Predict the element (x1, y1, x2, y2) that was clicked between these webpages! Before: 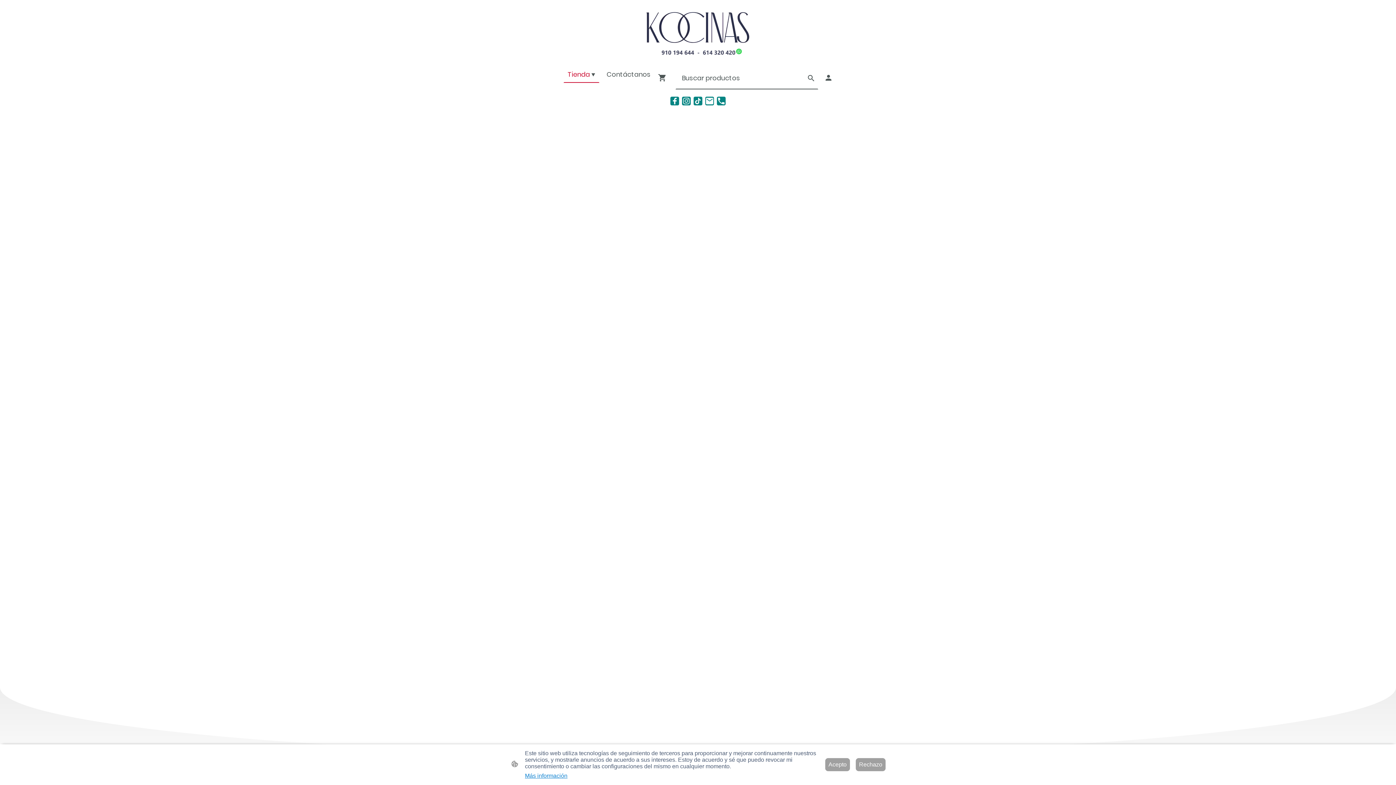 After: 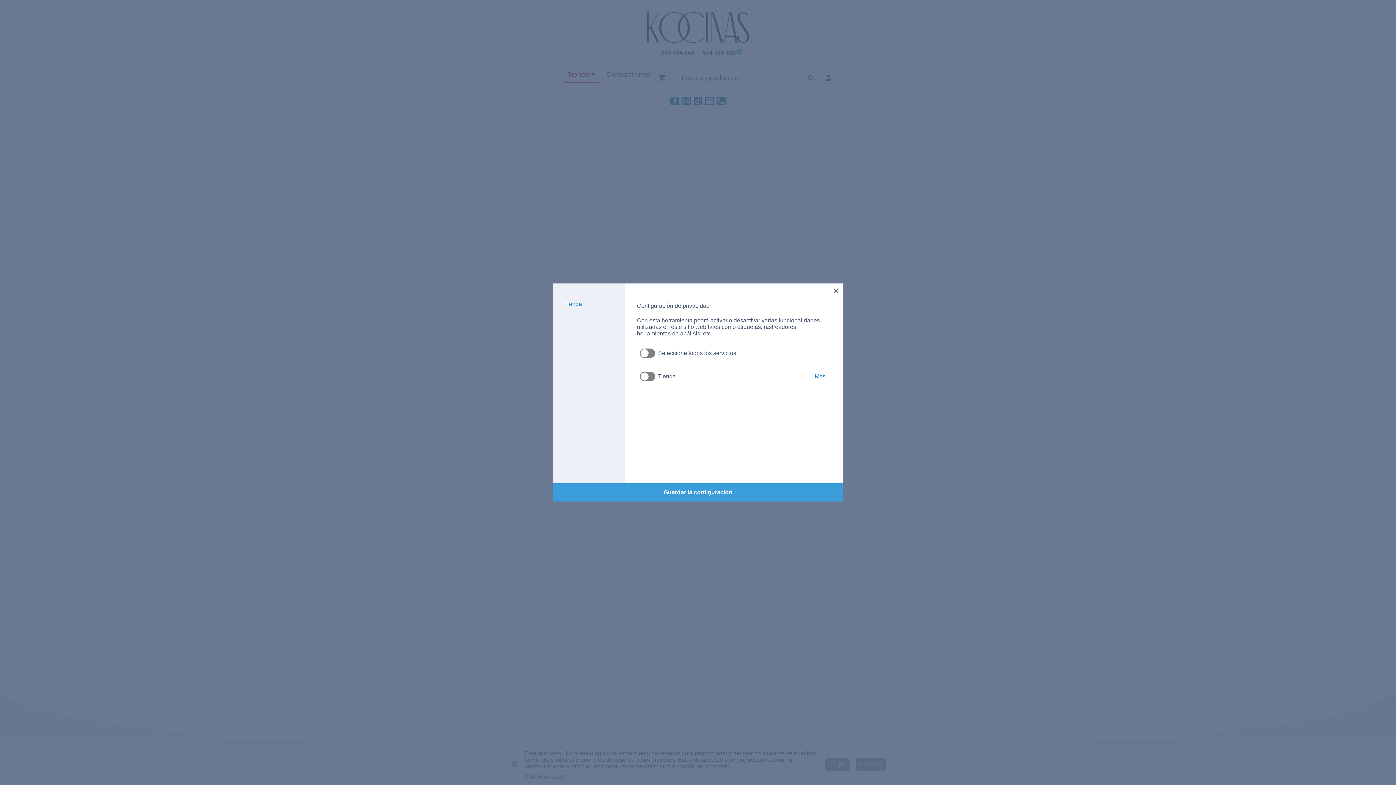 Action: bbox: (525, 773, 567, 779) label: Más información